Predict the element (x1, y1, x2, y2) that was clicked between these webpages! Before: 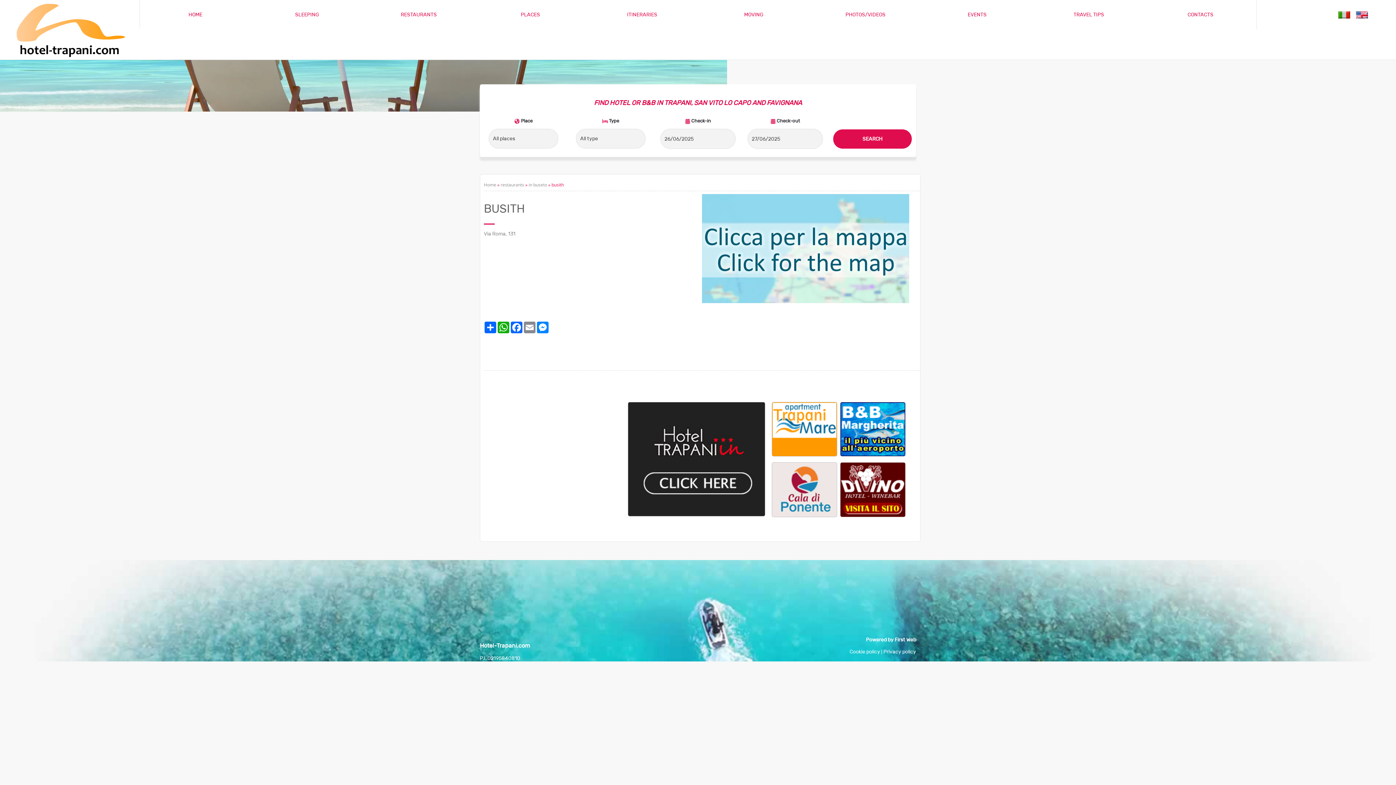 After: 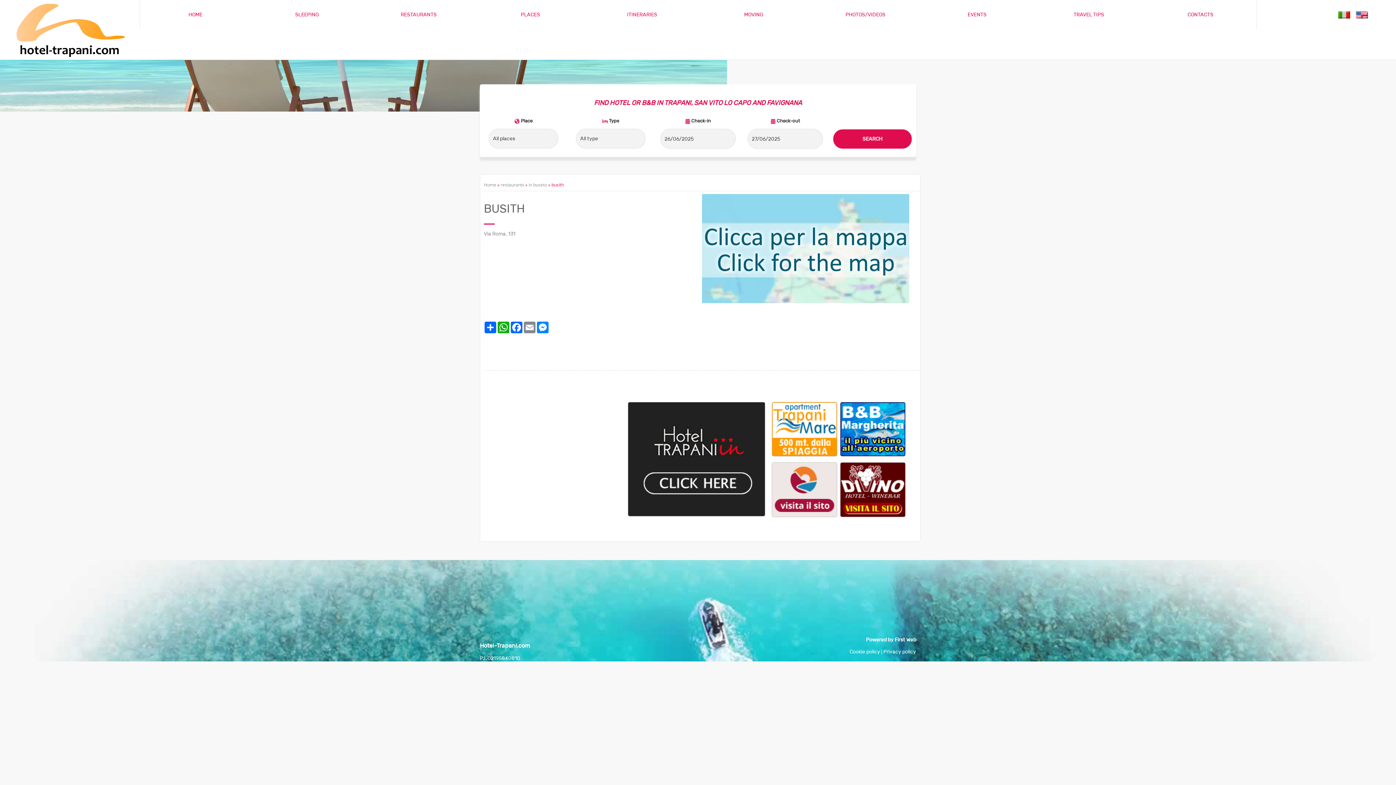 Action: bbox: (840, 425, 905, 432)